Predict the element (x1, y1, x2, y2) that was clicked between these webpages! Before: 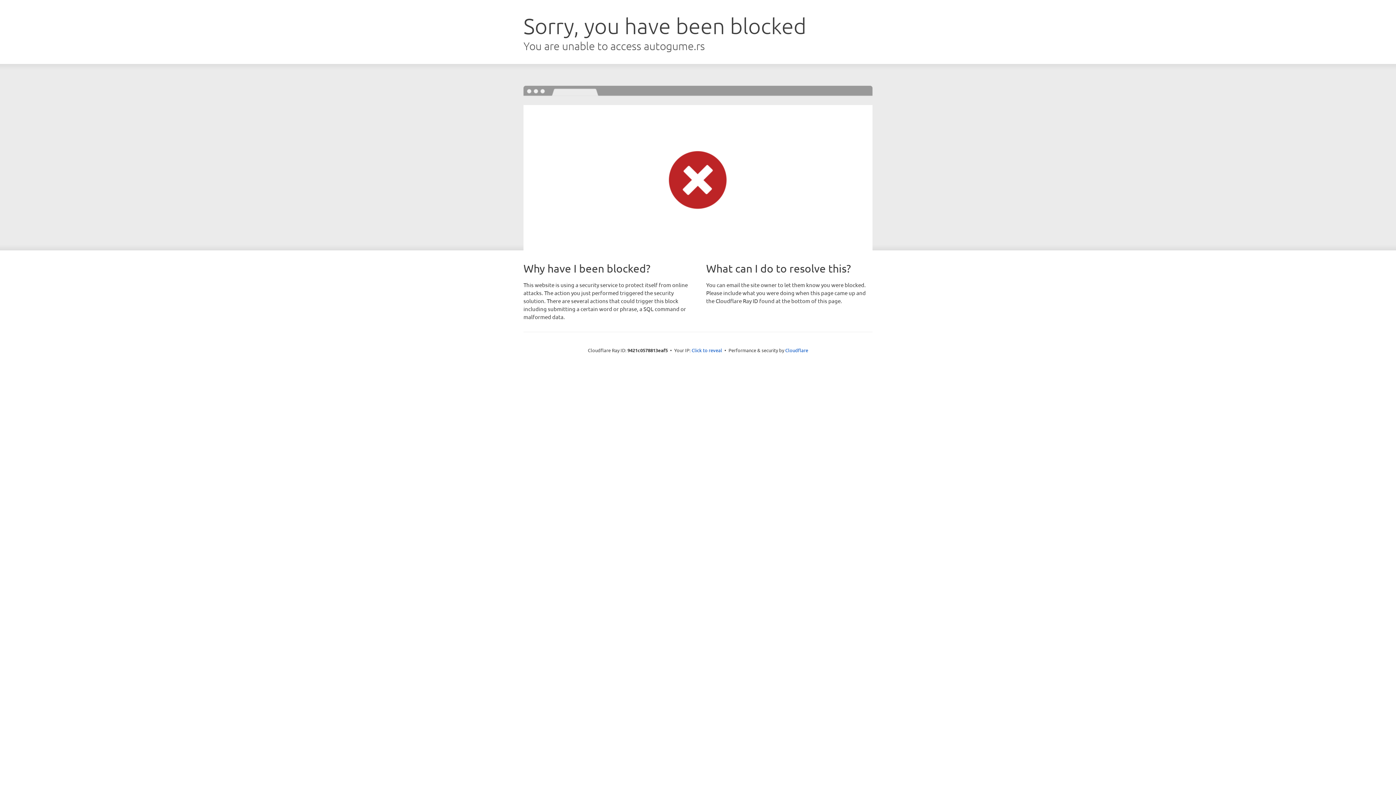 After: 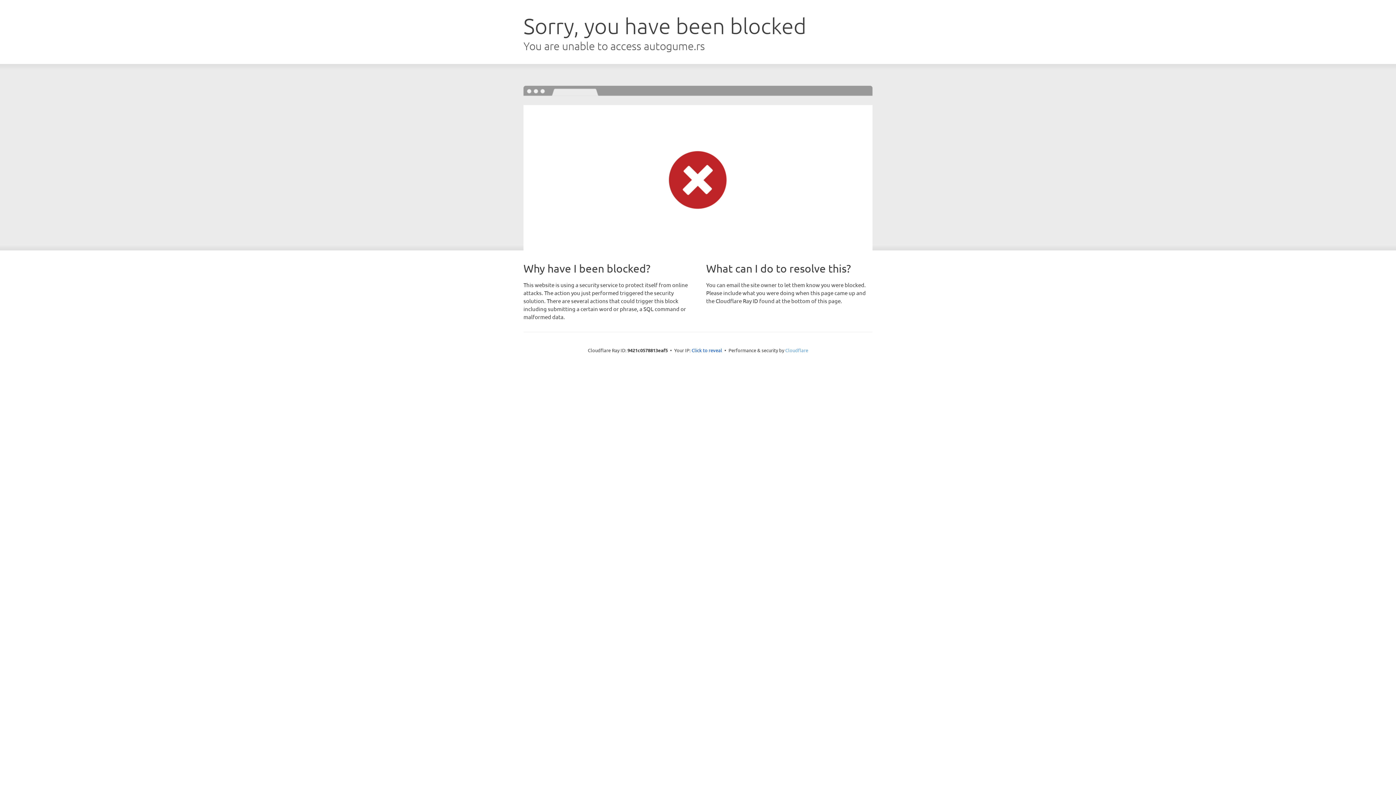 Action: label: Cloudflare bbox: (785, 347, 808, 353)